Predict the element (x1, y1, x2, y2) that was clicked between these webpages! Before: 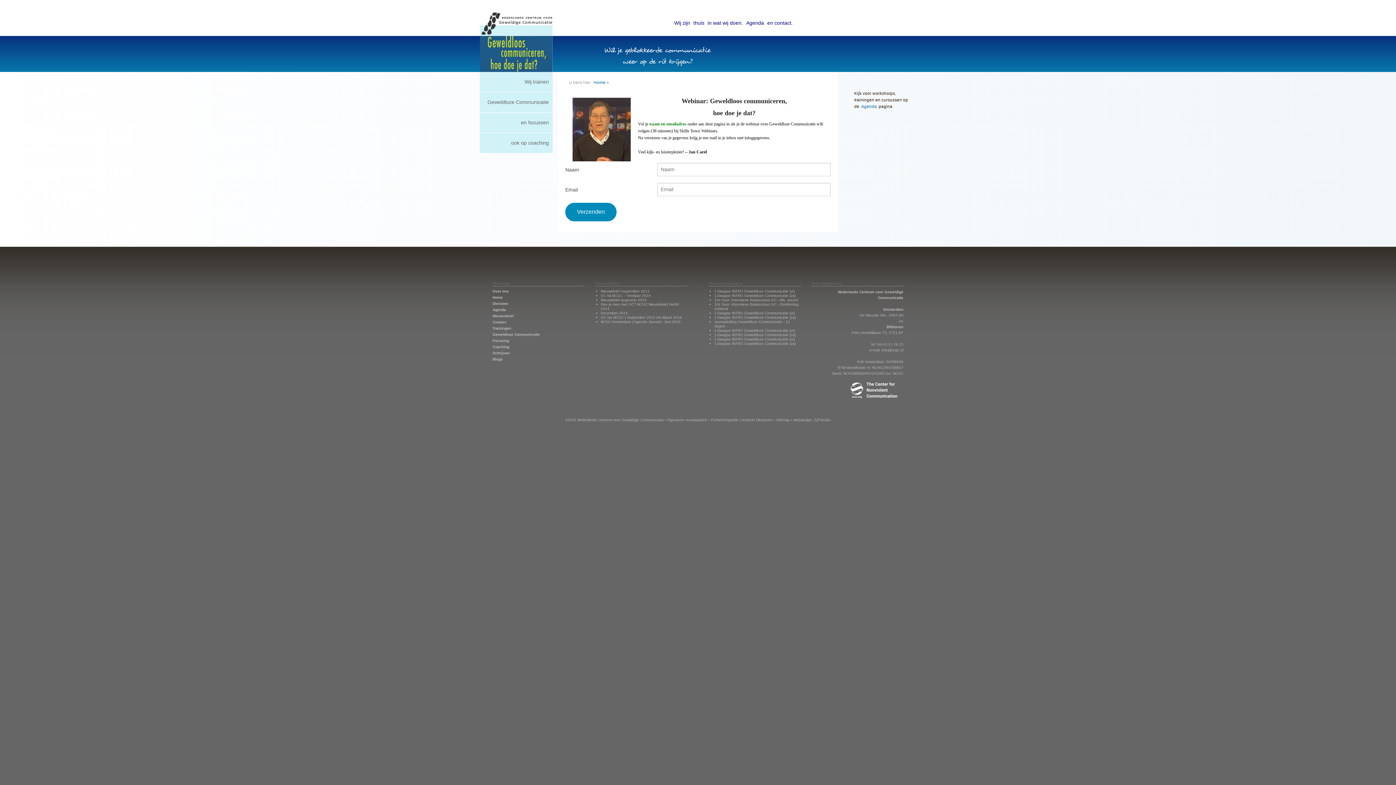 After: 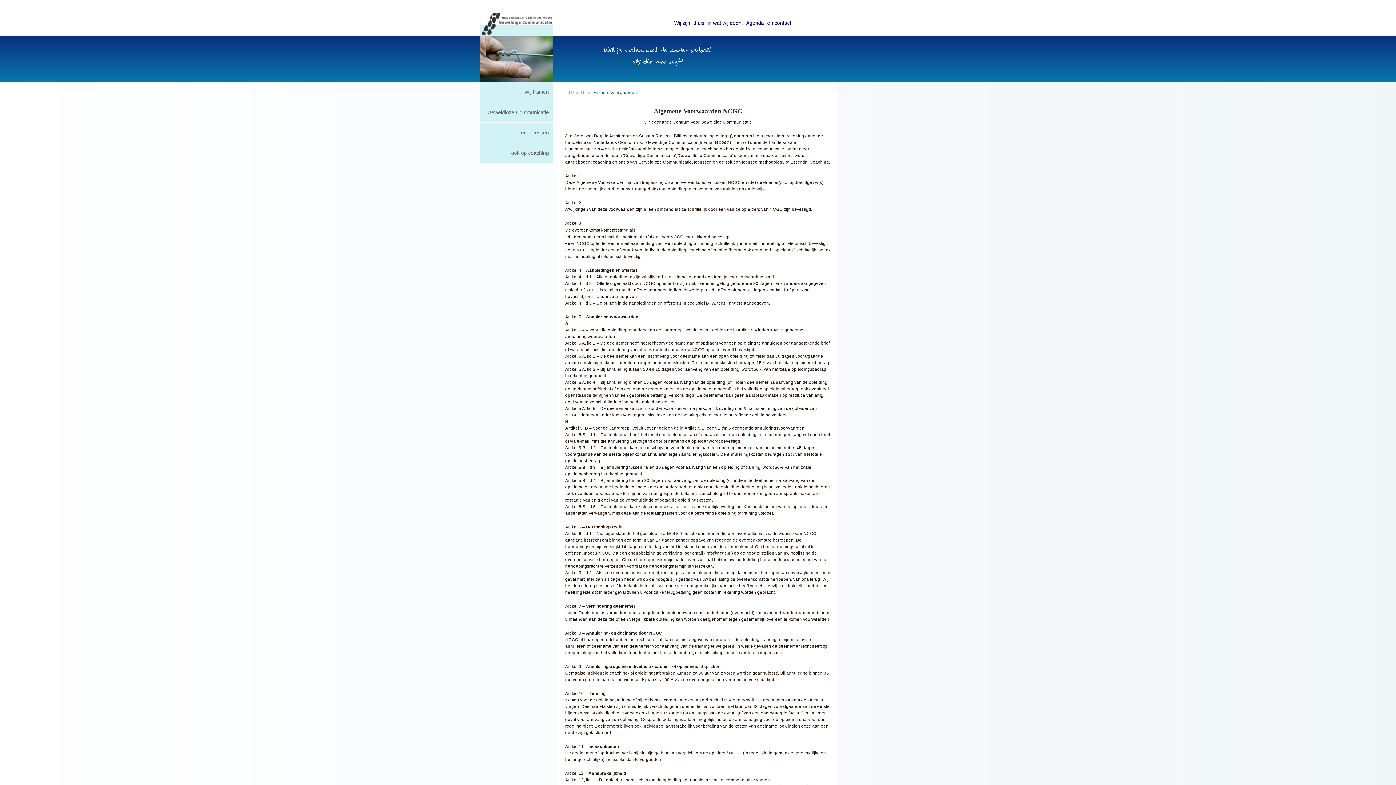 Action: bbox: (667, 418, 707, 422) label: Algemene voorwaarden